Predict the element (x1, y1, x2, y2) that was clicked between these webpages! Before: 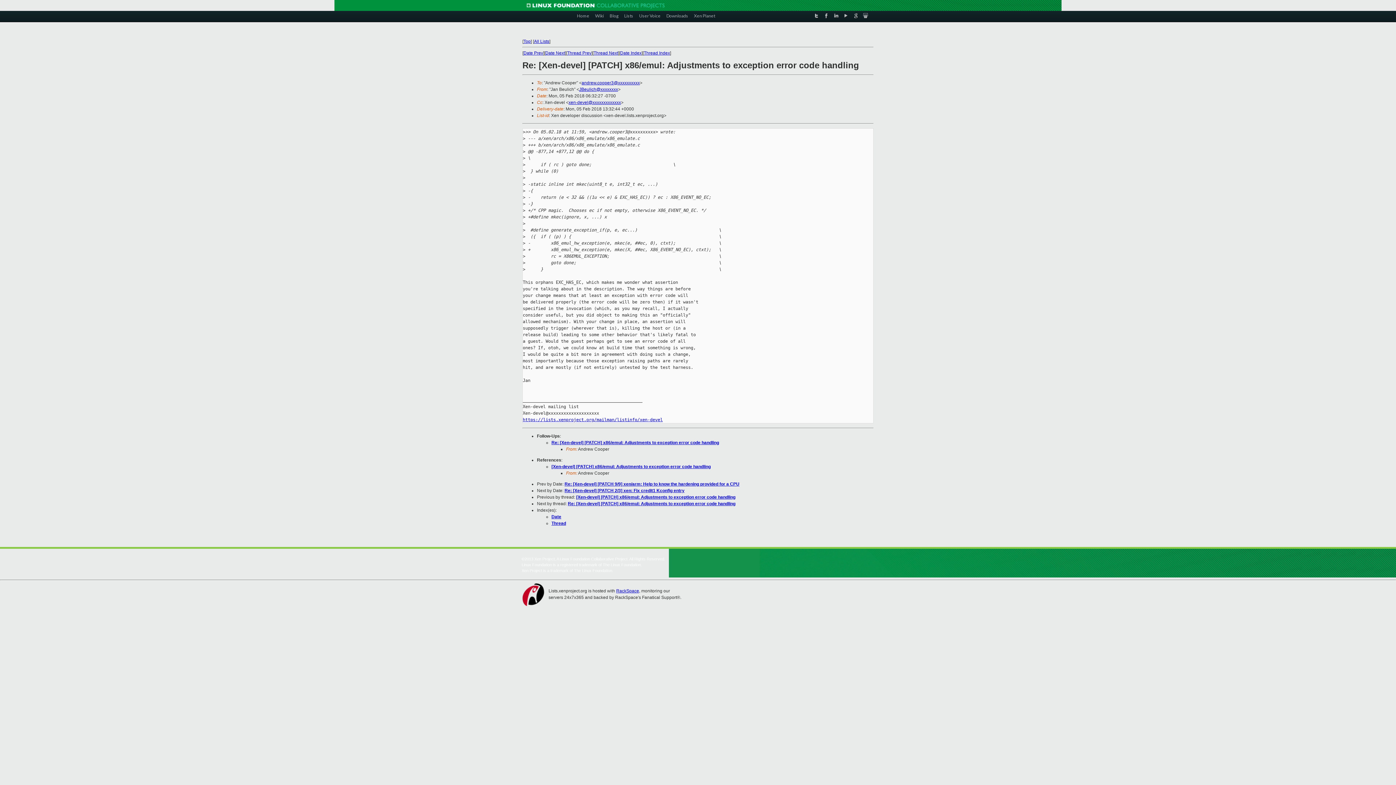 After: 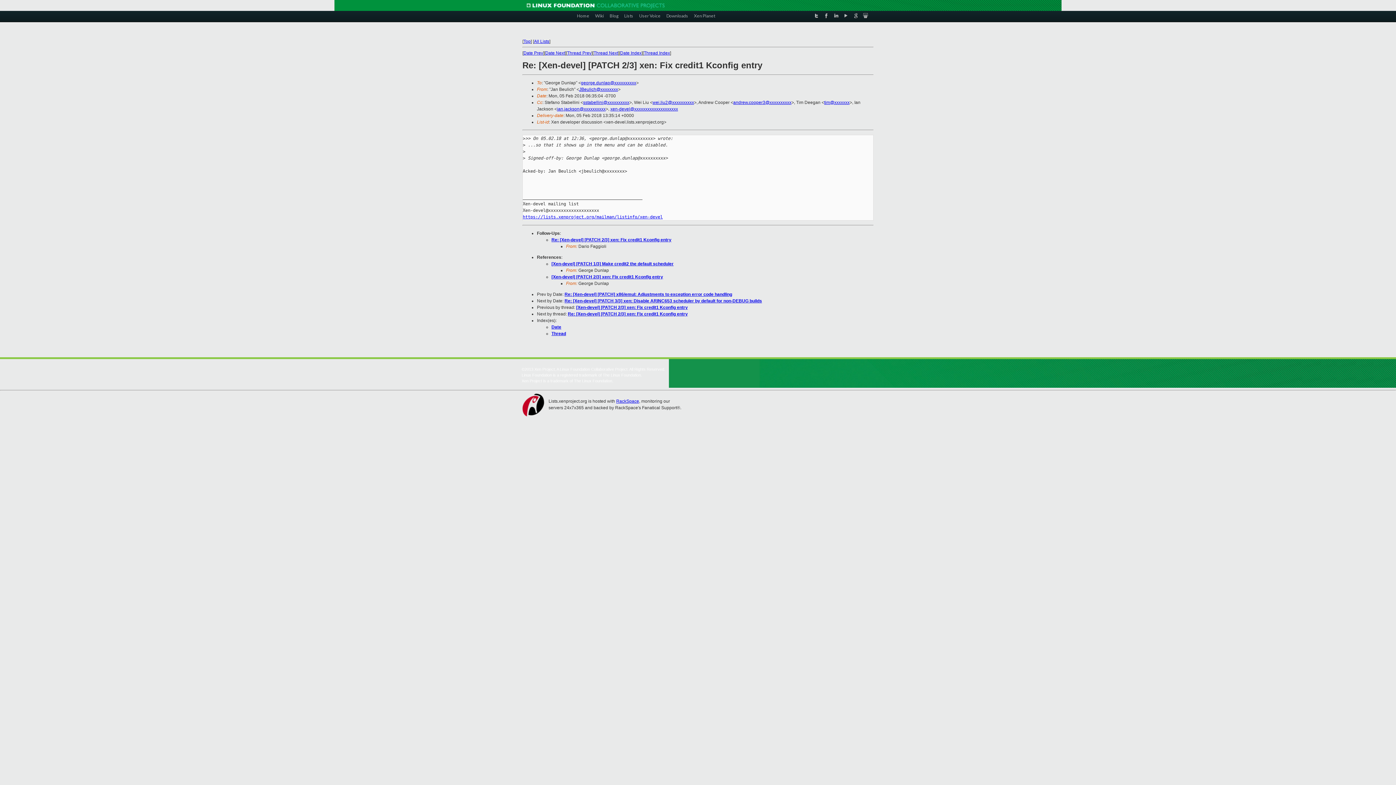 Action: label: Re: [Xen-devel] [PATCH 2/3] xen: Fix credit1 Kconfig entry bbox: (564, 488, 684, 493)